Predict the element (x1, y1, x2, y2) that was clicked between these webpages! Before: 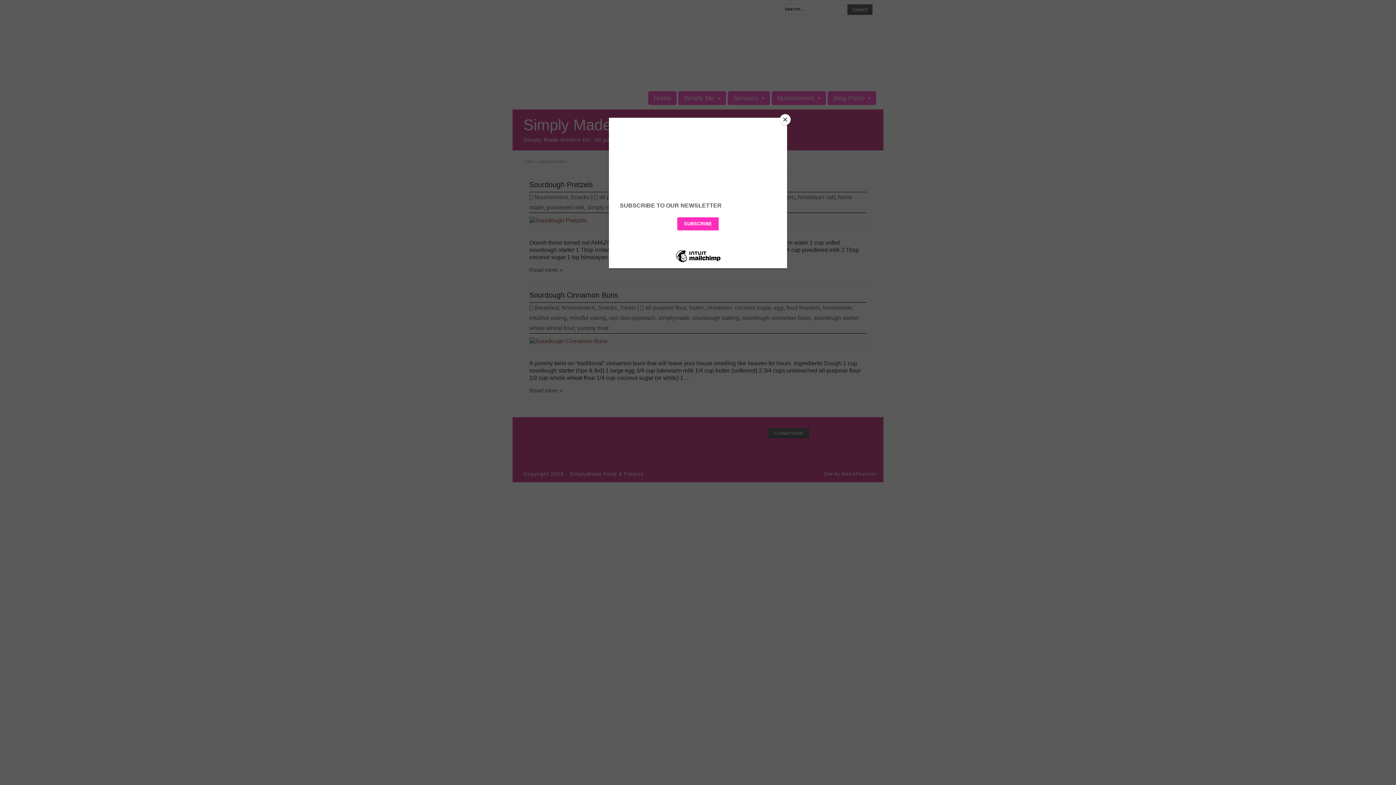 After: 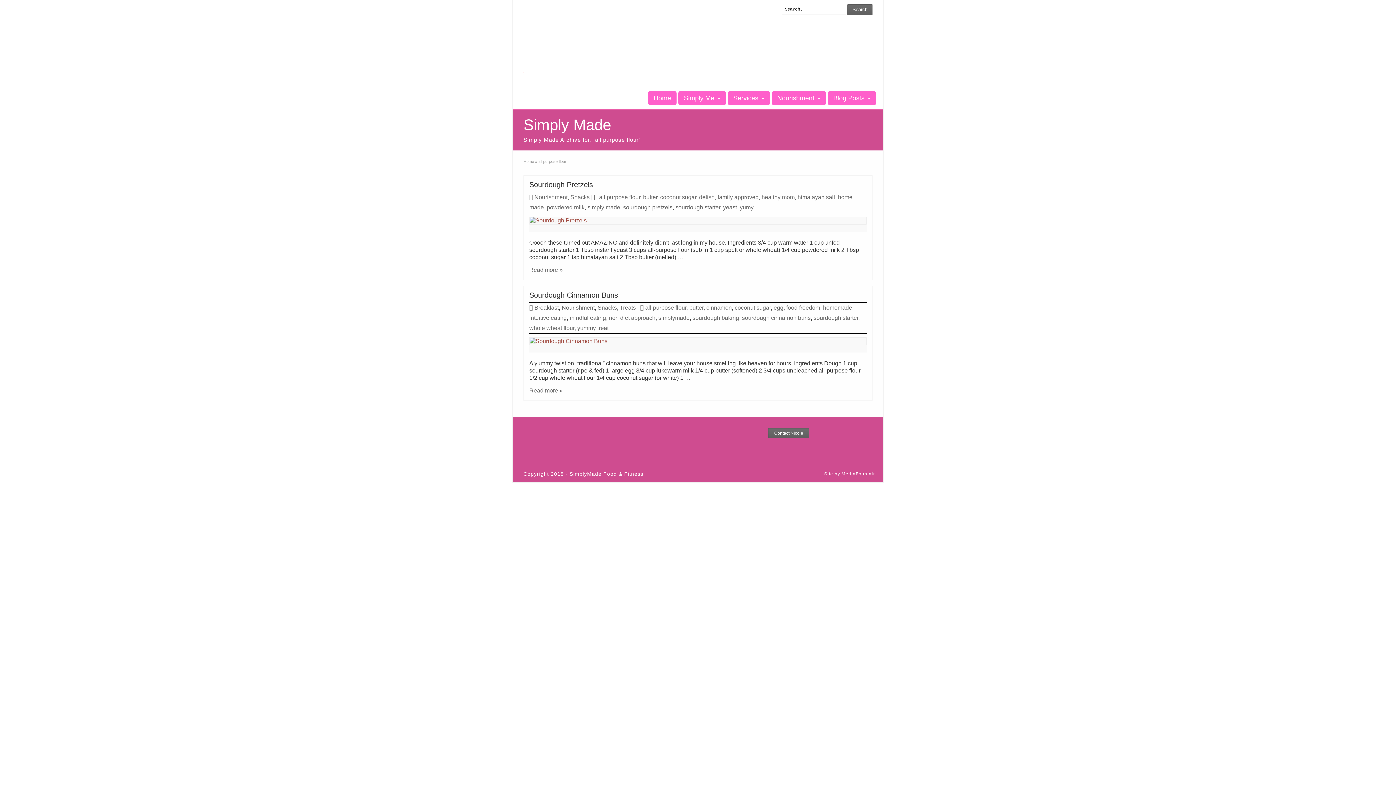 Action: label: Close bbox: (780, 114, 790, 125)